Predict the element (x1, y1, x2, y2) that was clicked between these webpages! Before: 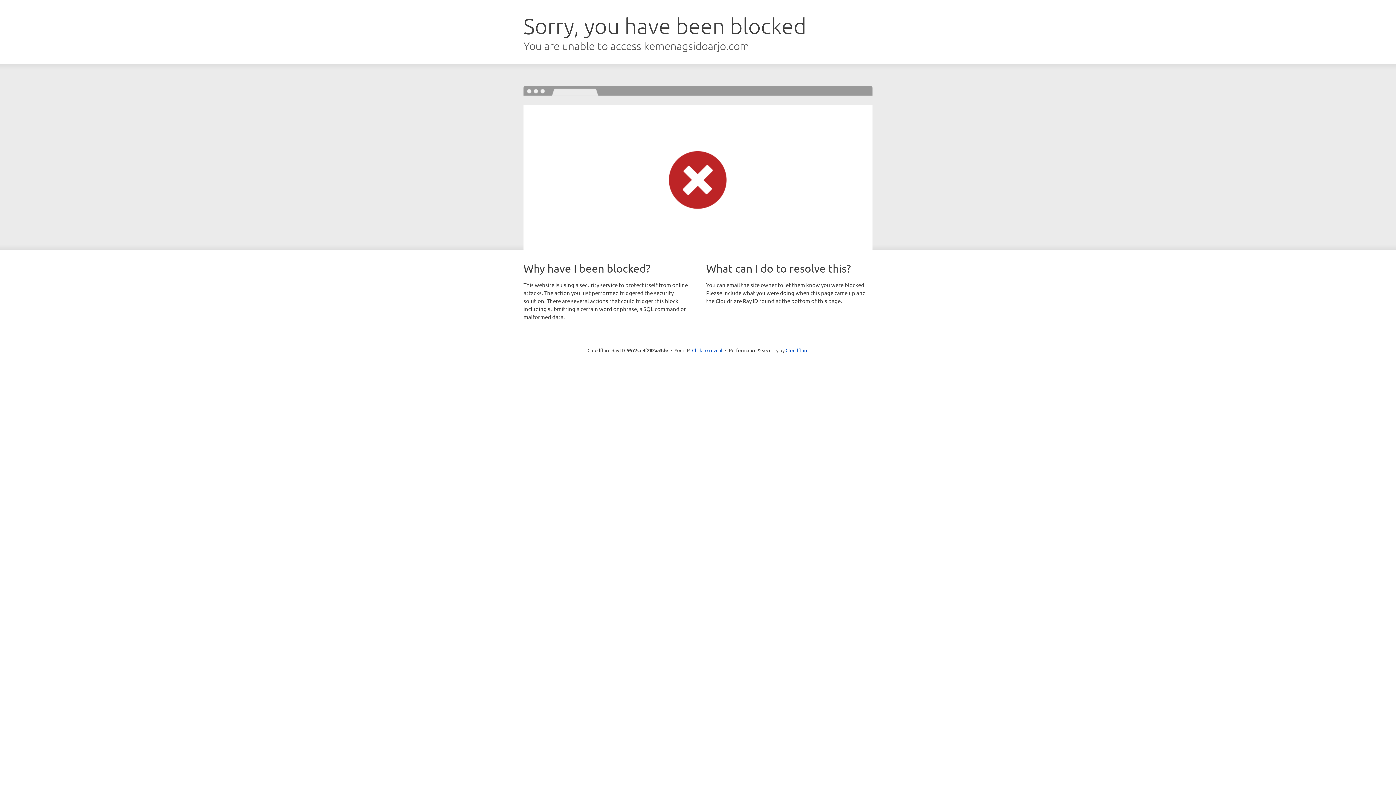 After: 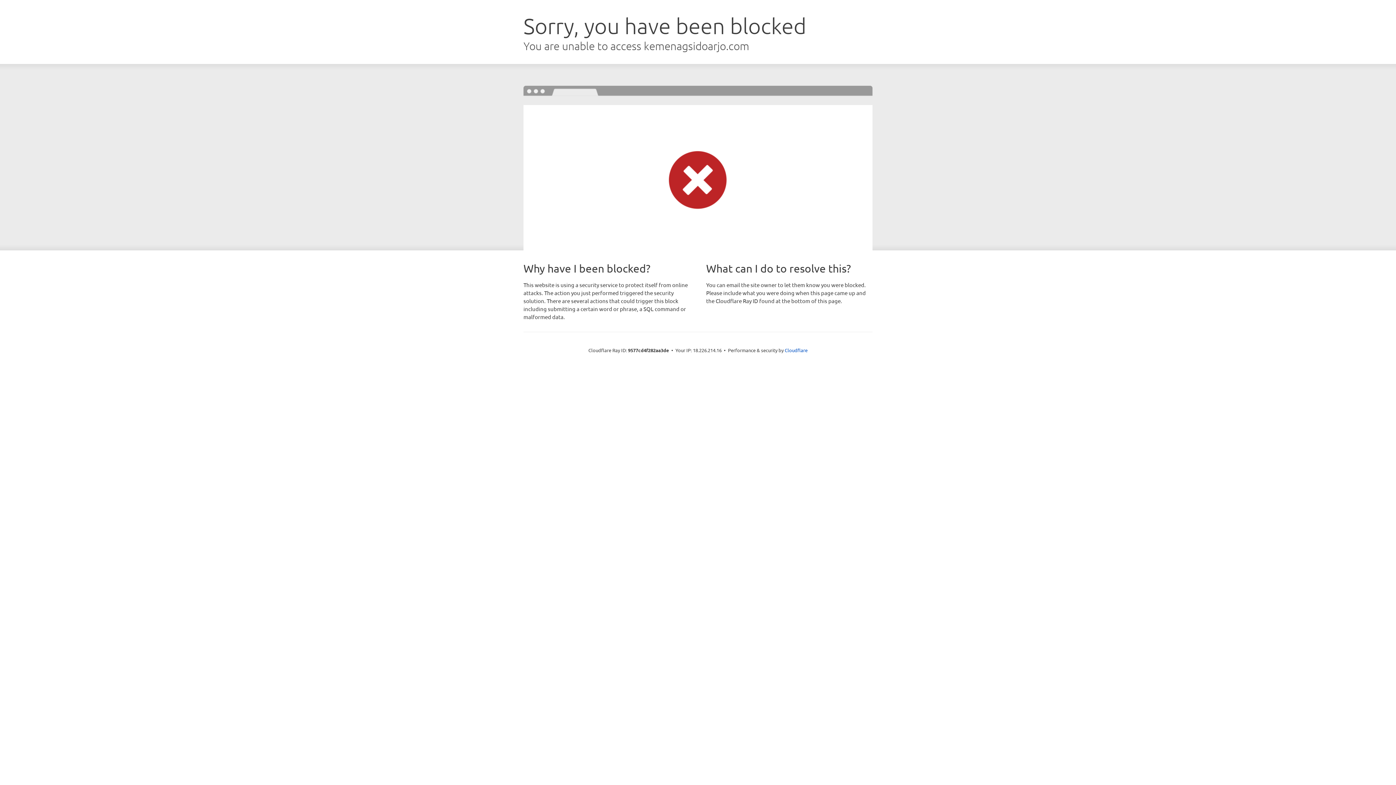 Action: label: Click to reveal bbox: (692, 346, 722, 353)